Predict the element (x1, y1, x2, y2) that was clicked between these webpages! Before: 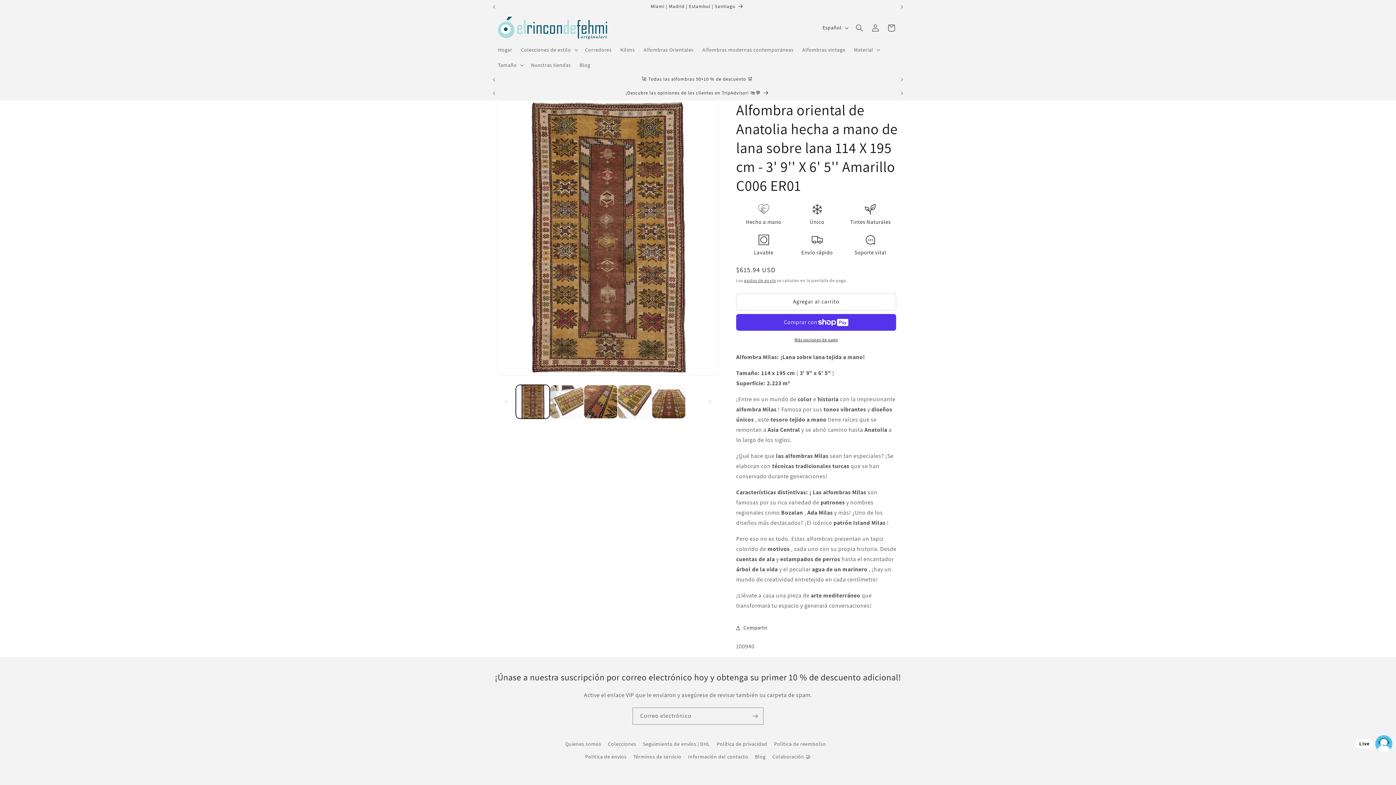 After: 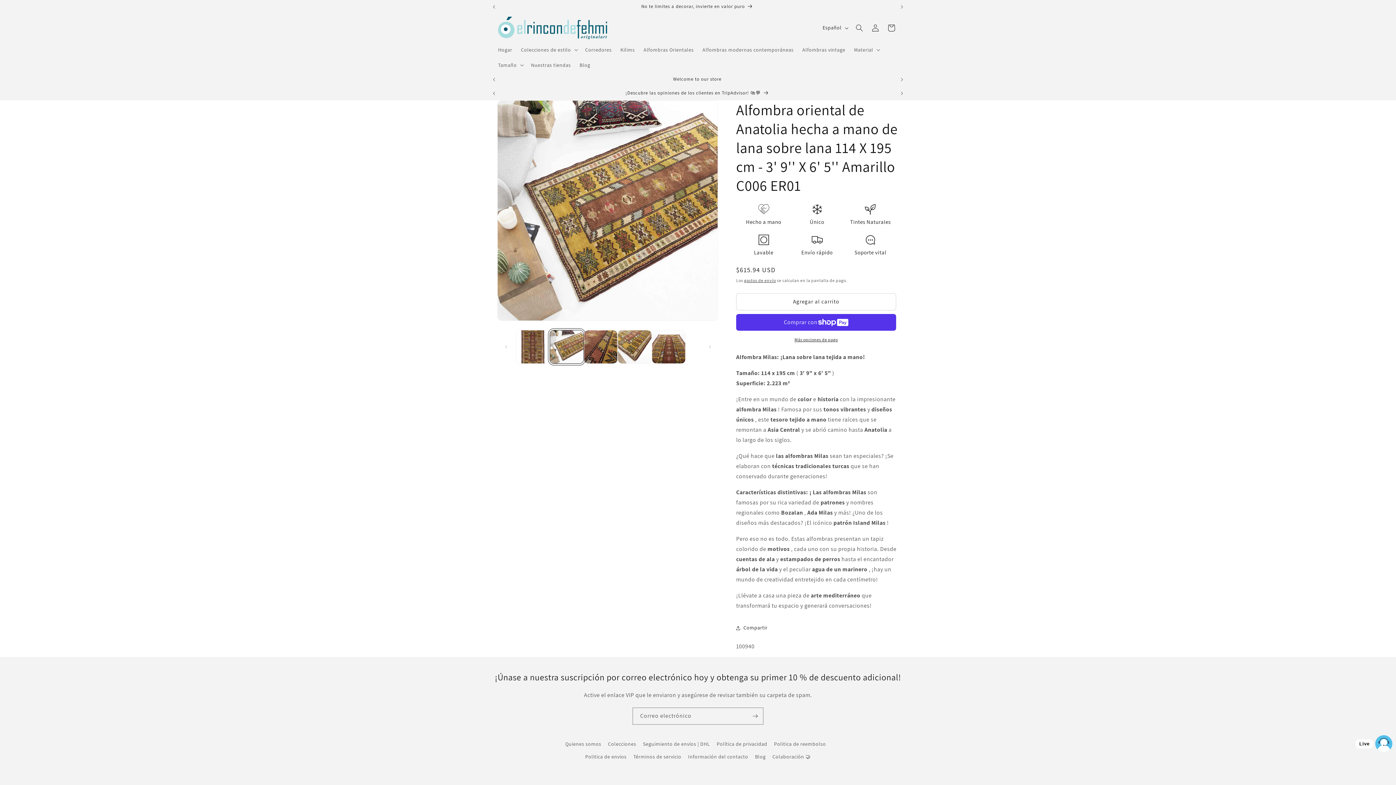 Action: label: Cargar la imagen 2 en la vista de la galería bbox: (549, 385, 583, 418)